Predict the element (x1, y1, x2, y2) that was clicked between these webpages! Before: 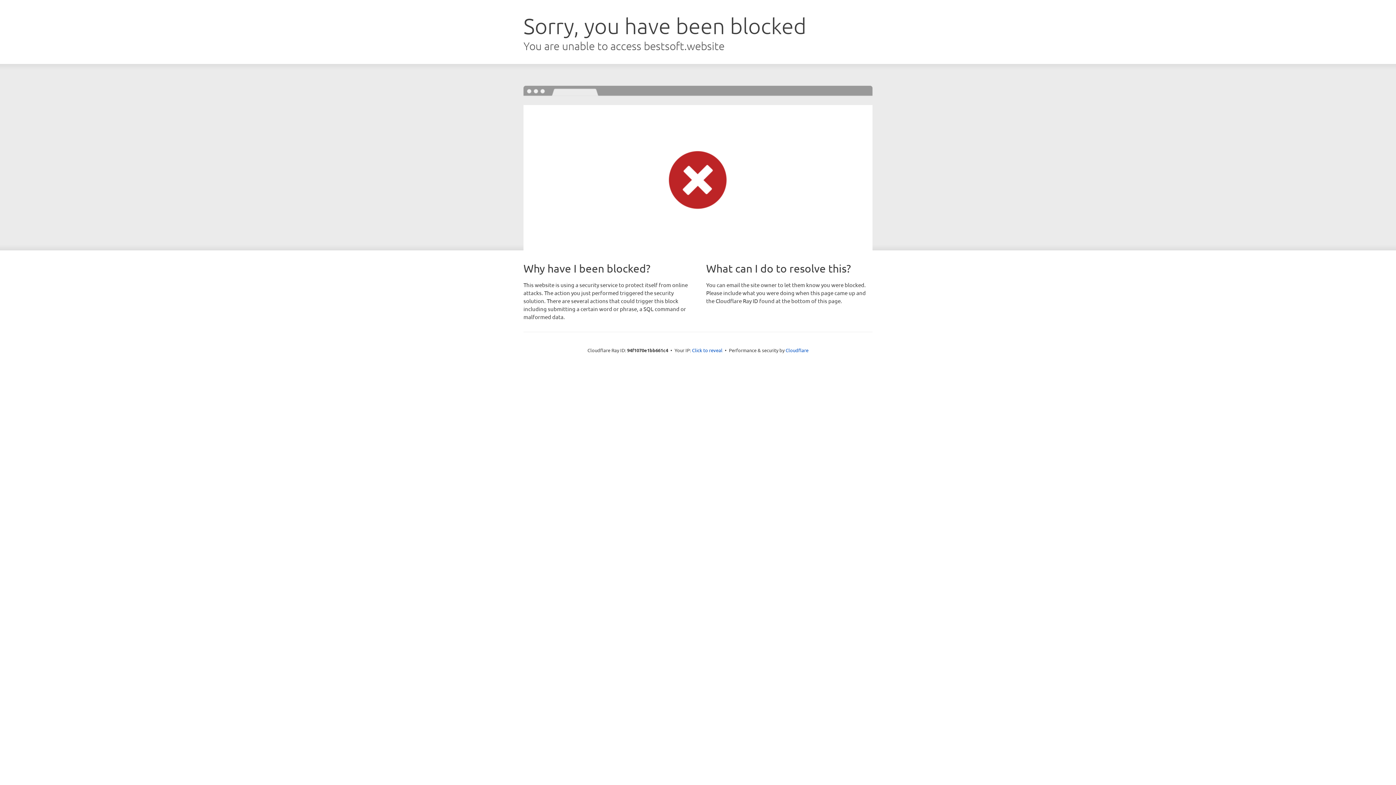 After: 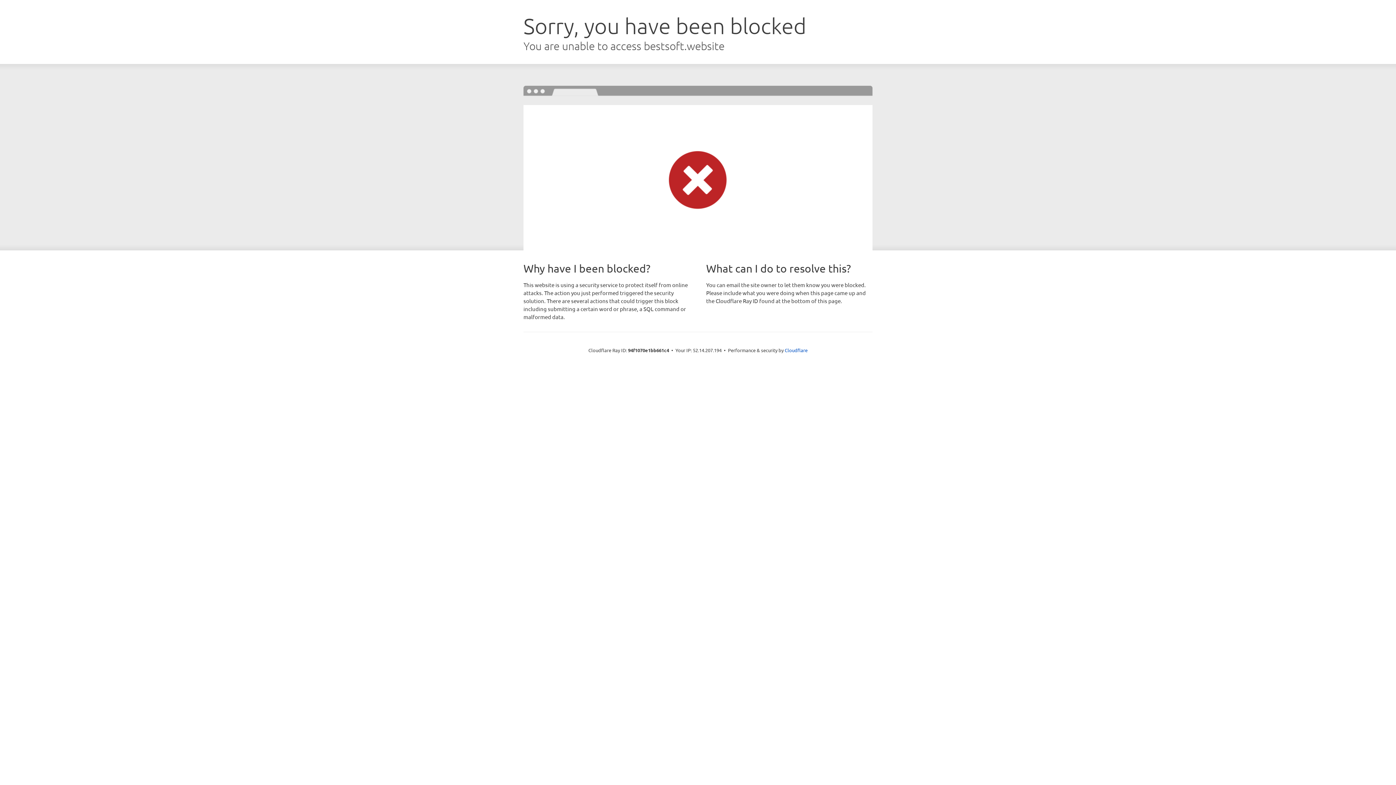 Action: bbox: (692, 346, 722, 353) label: Click to reveal